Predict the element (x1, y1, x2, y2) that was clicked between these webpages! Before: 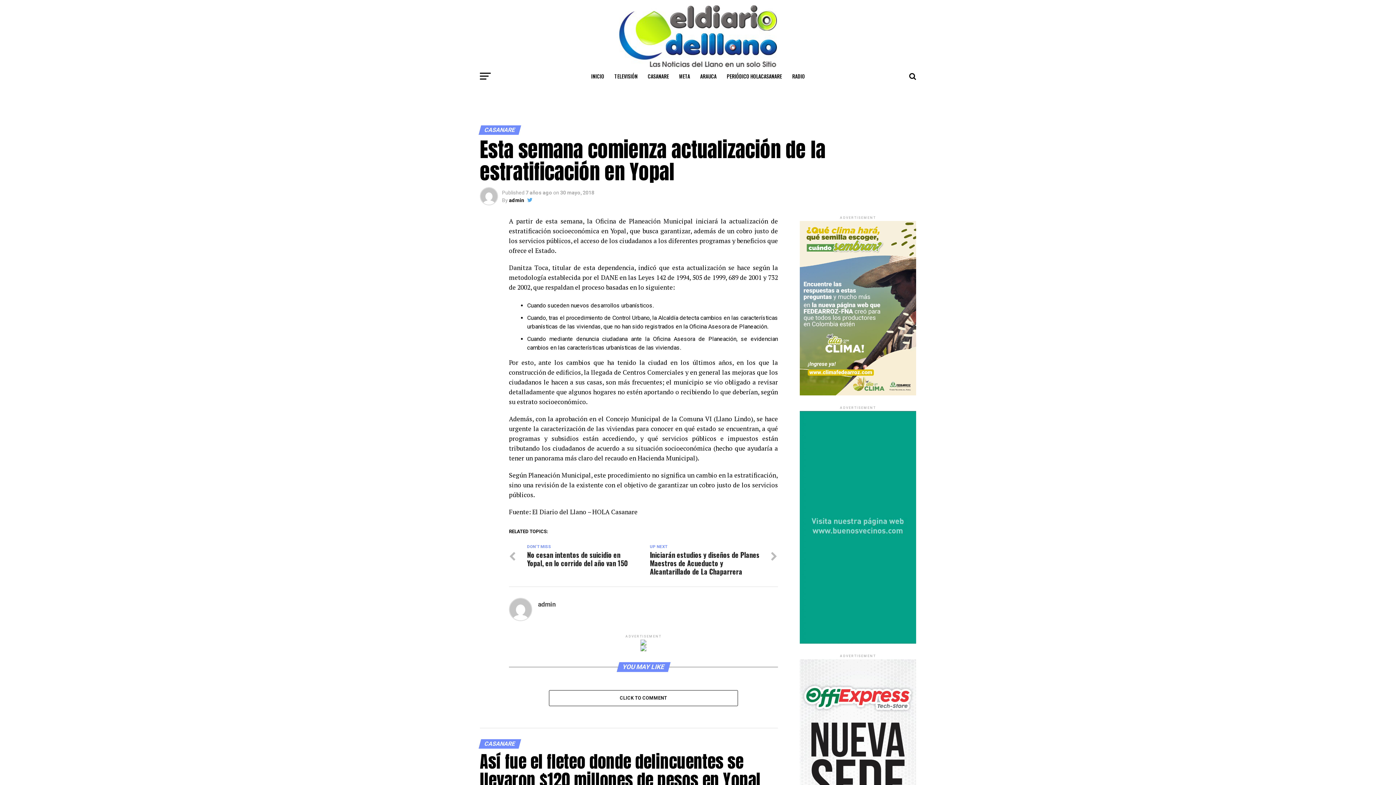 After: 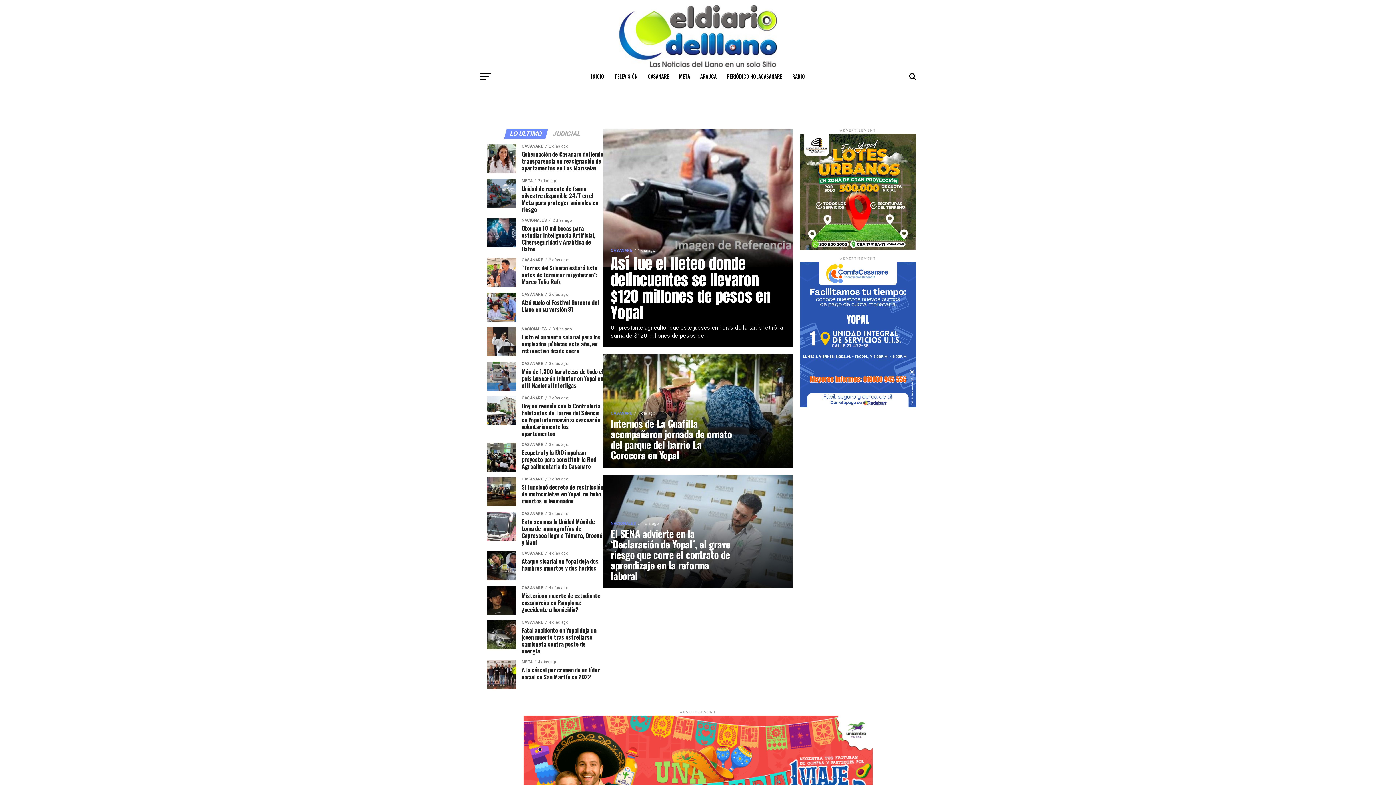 Action: bbox: (586, 67, 608, 85) label: INICIO